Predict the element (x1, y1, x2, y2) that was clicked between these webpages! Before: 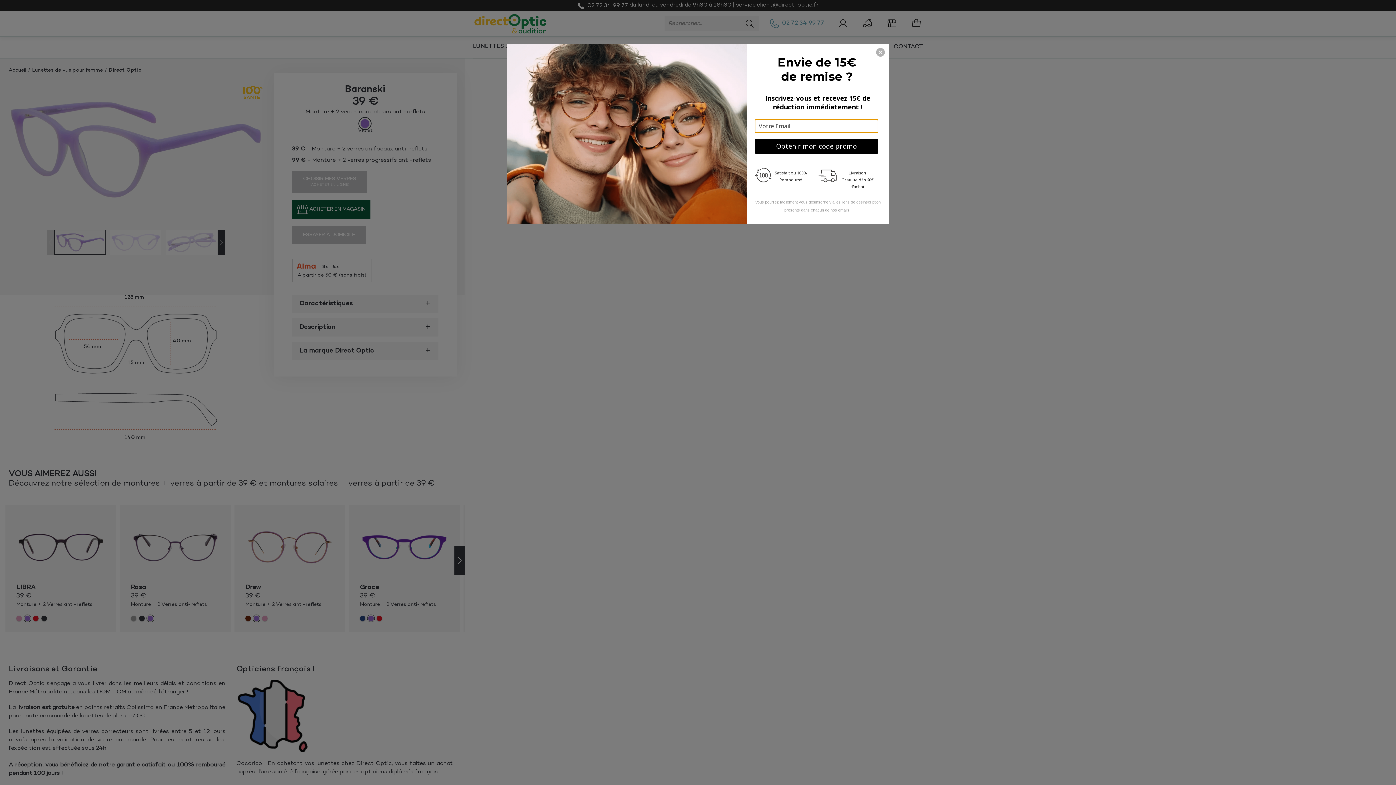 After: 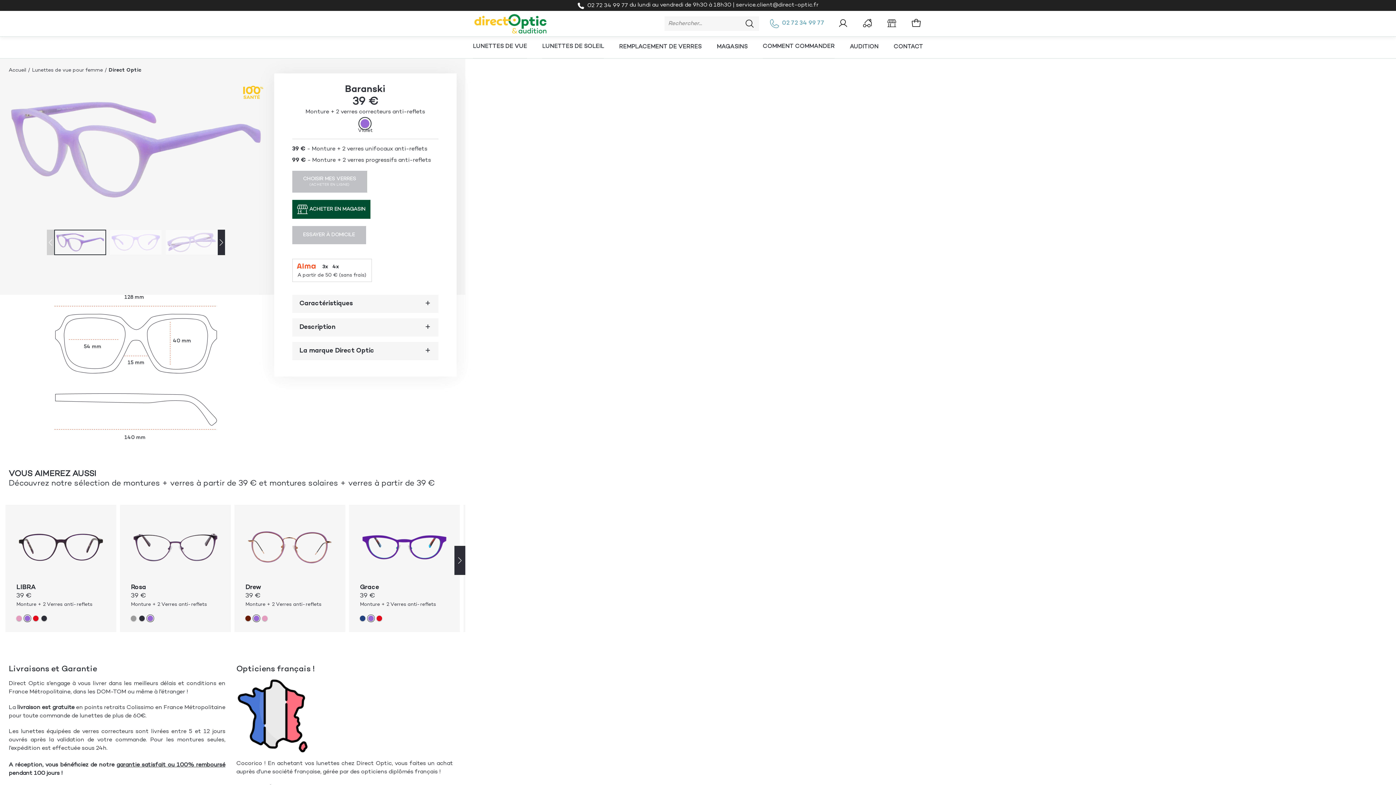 Action: label: Close bbox: (876, 48, 884, 56)